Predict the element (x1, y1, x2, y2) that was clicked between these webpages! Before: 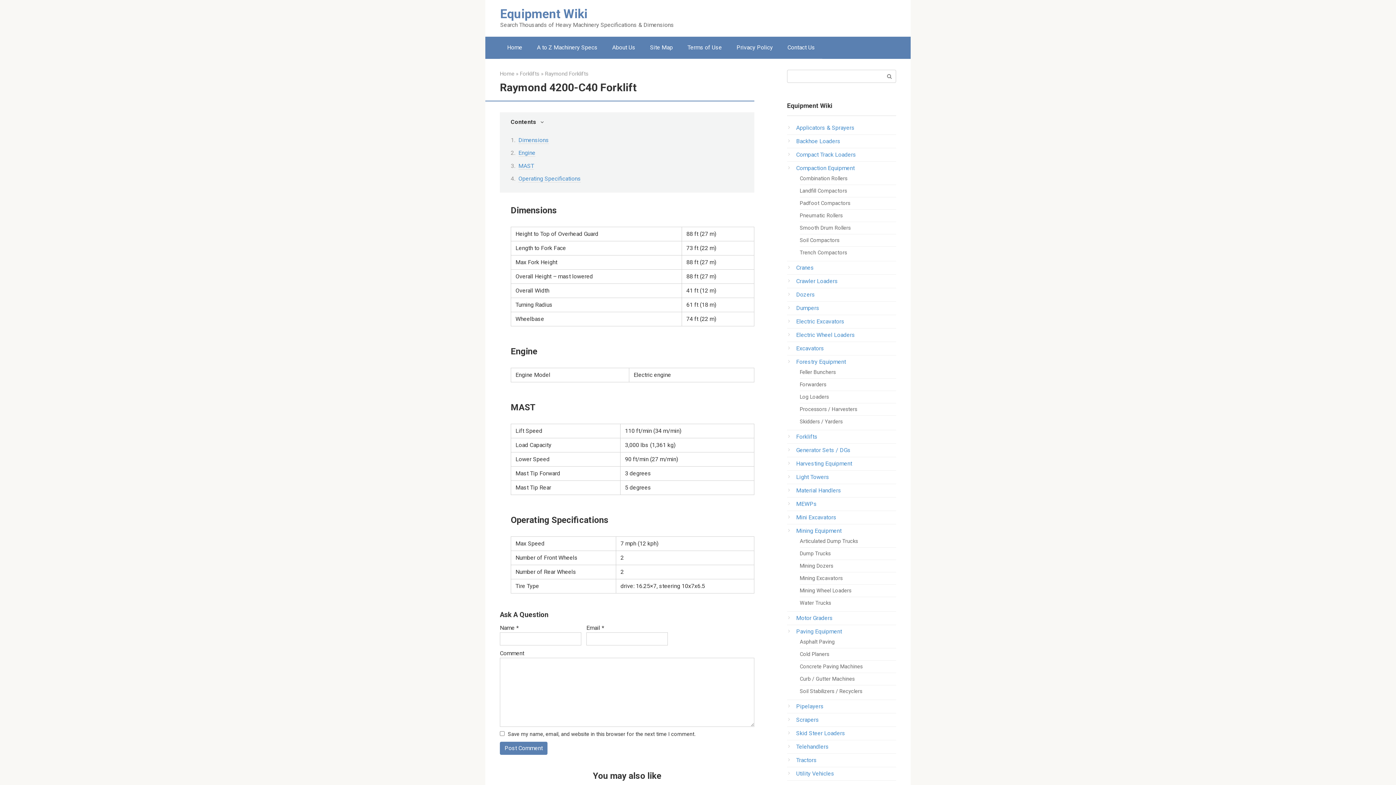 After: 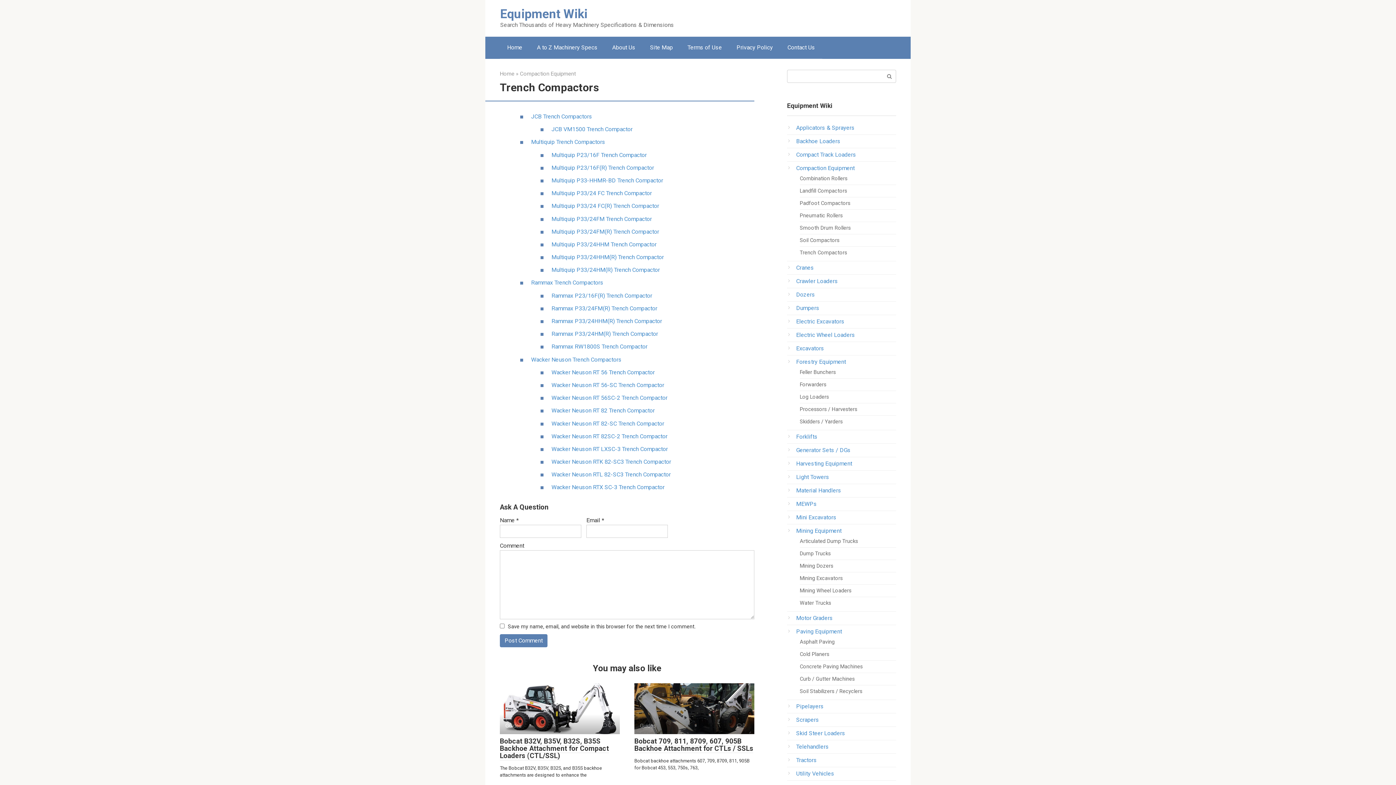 Action: bbox: (800, 249, 847, 256) label: Trench Compactors